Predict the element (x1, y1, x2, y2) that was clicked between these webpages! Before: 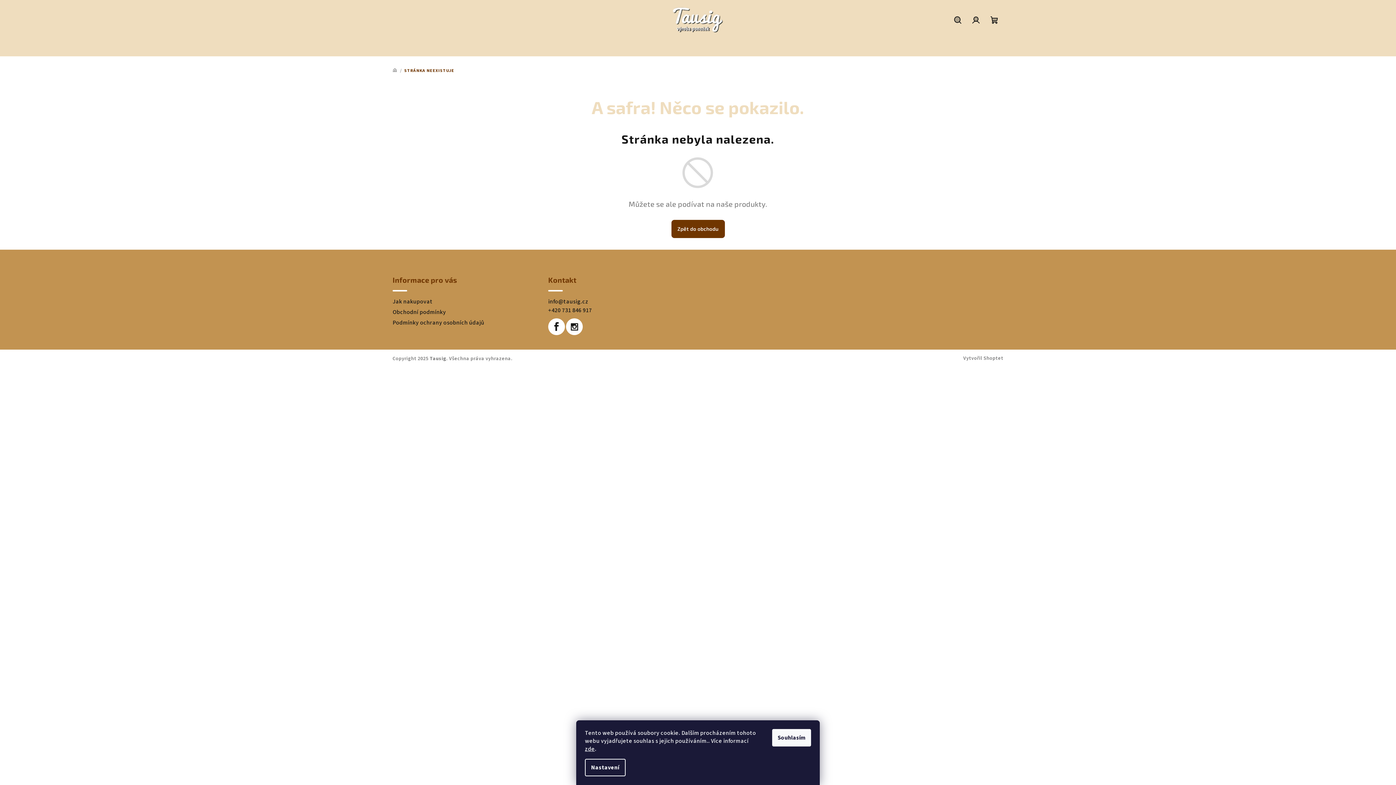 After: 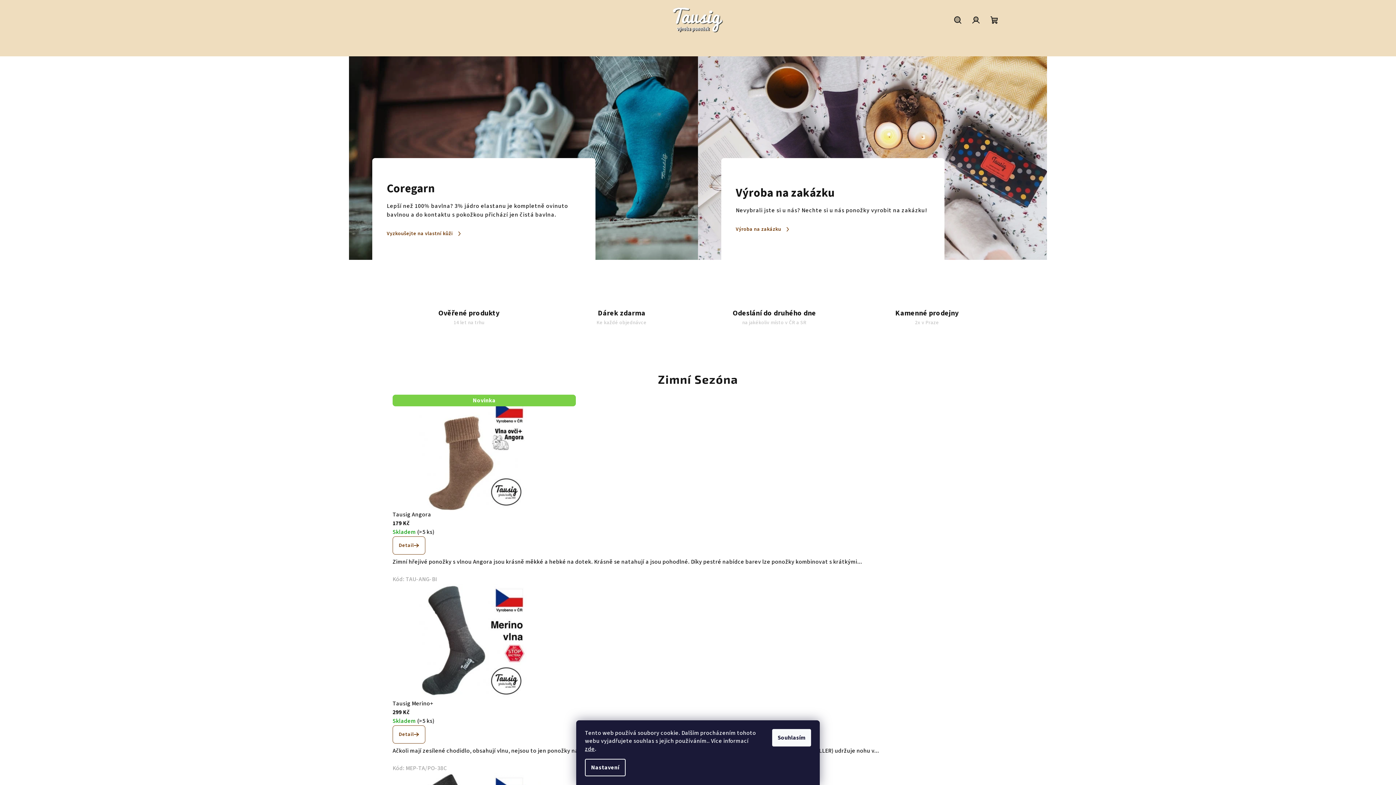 Action: label: Zpět do obchodu bbox: (671, 220, 724, 238)